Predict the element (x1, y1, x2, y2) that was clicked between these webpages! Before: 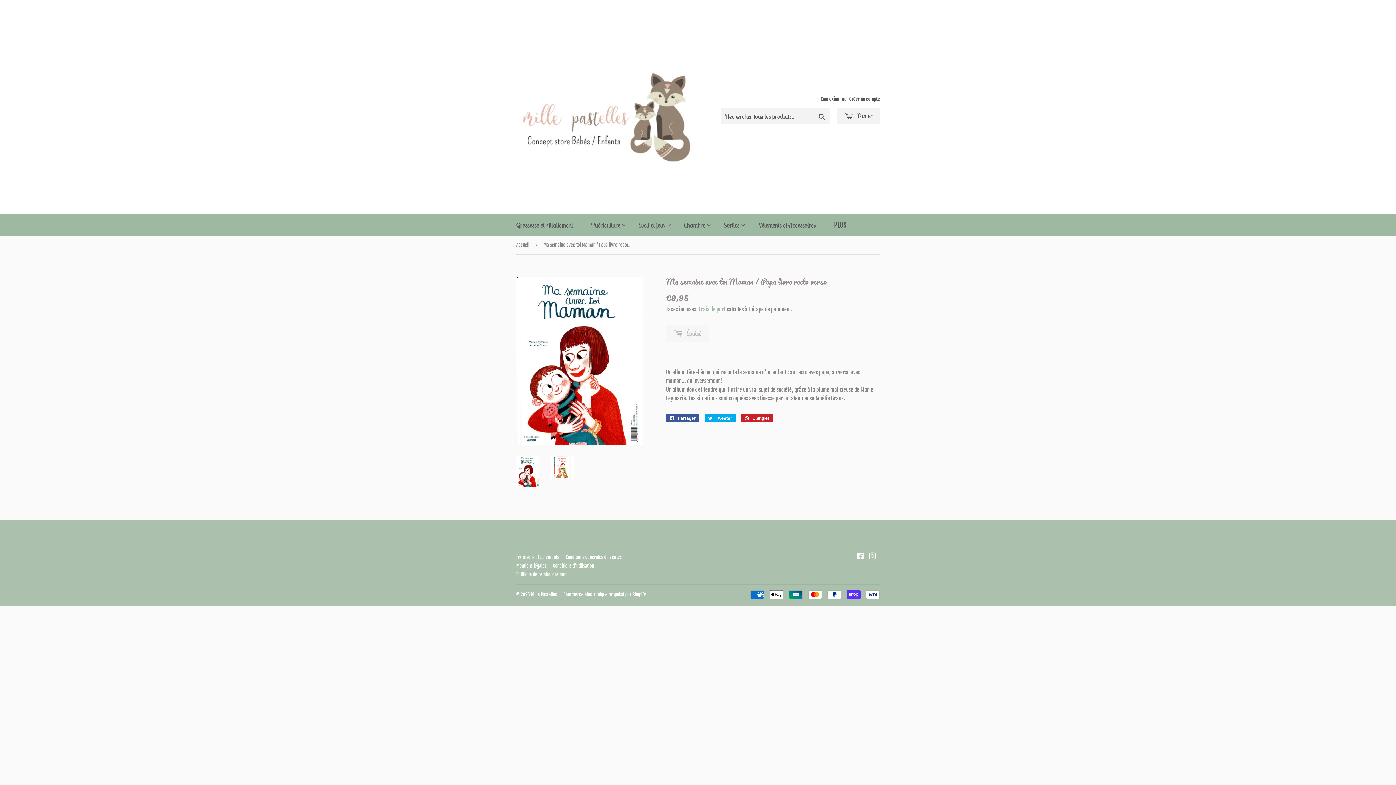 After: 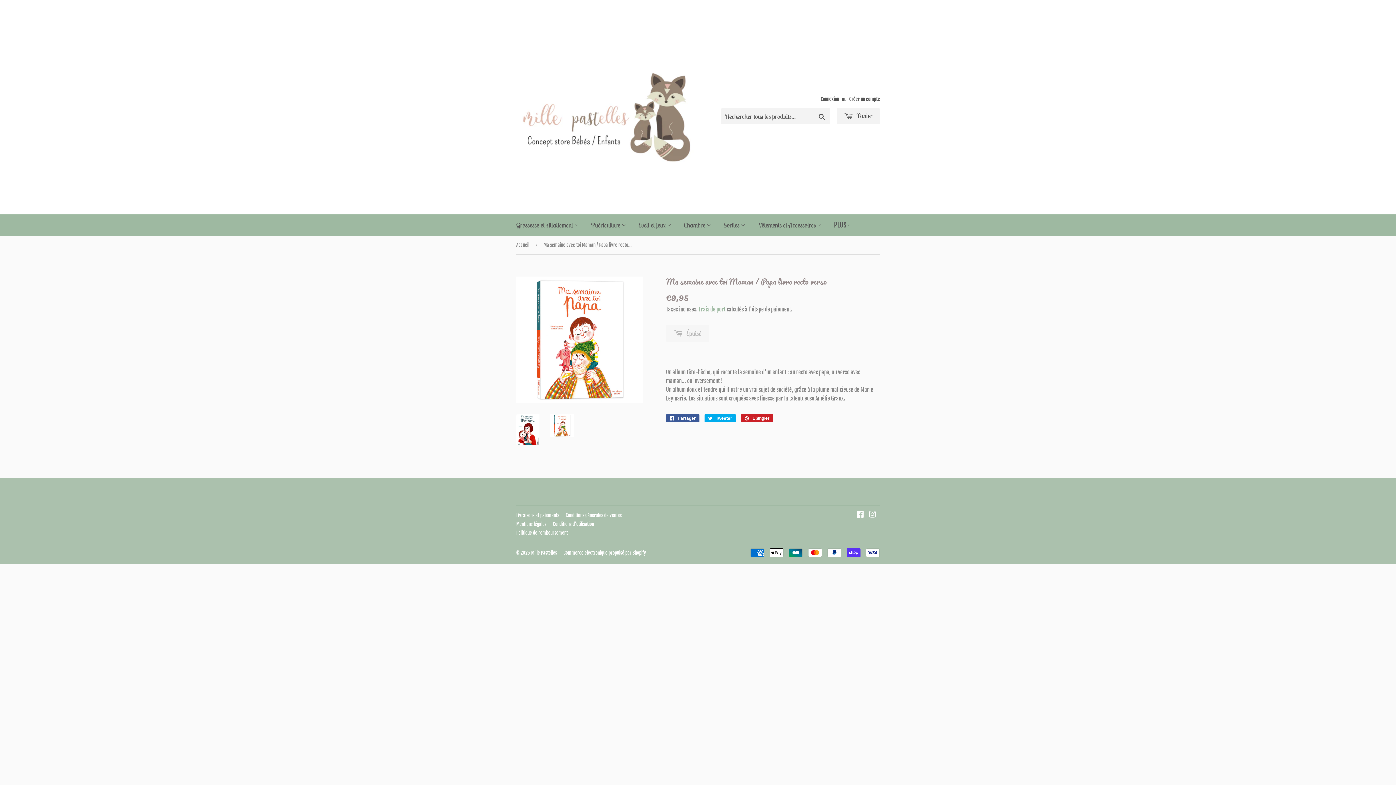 Action: bbox: (550, 455, 574, 479)